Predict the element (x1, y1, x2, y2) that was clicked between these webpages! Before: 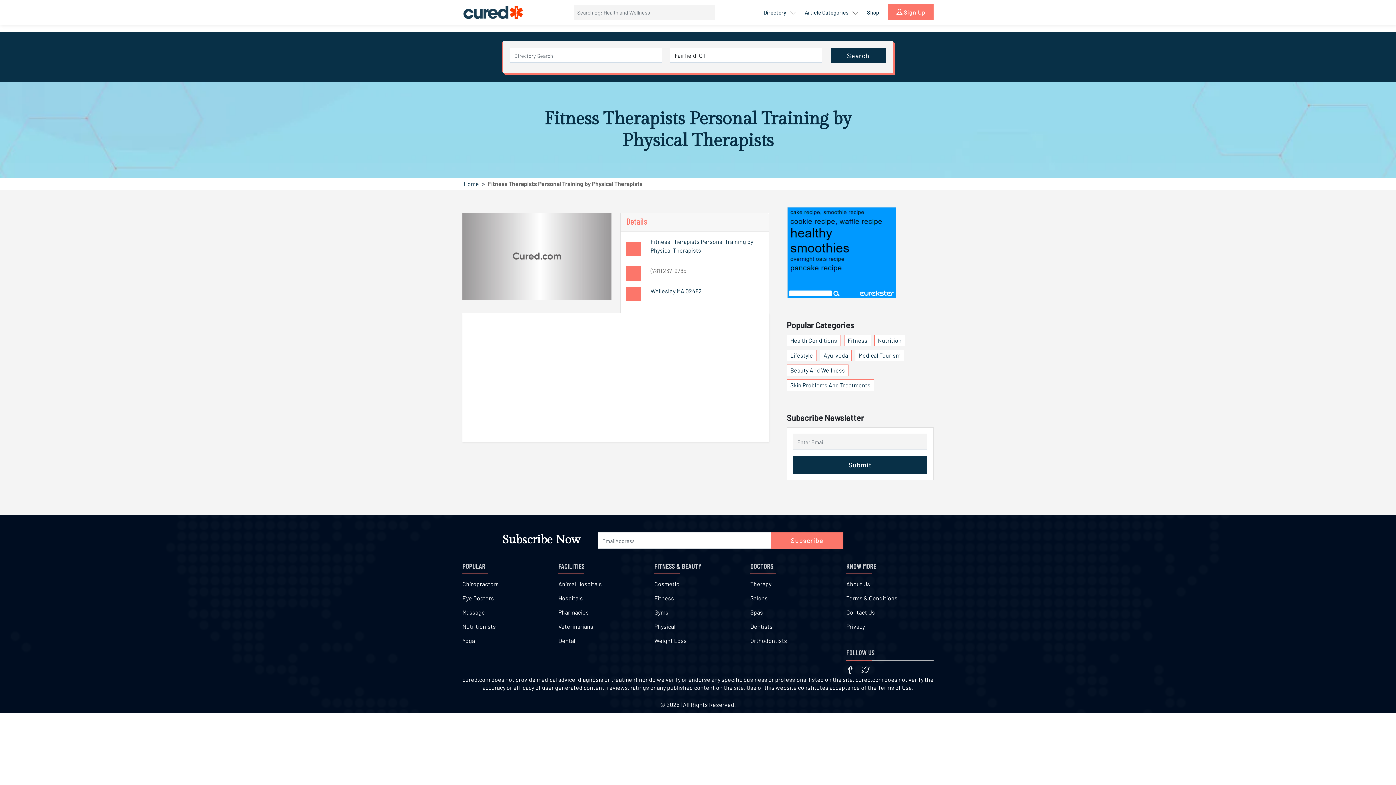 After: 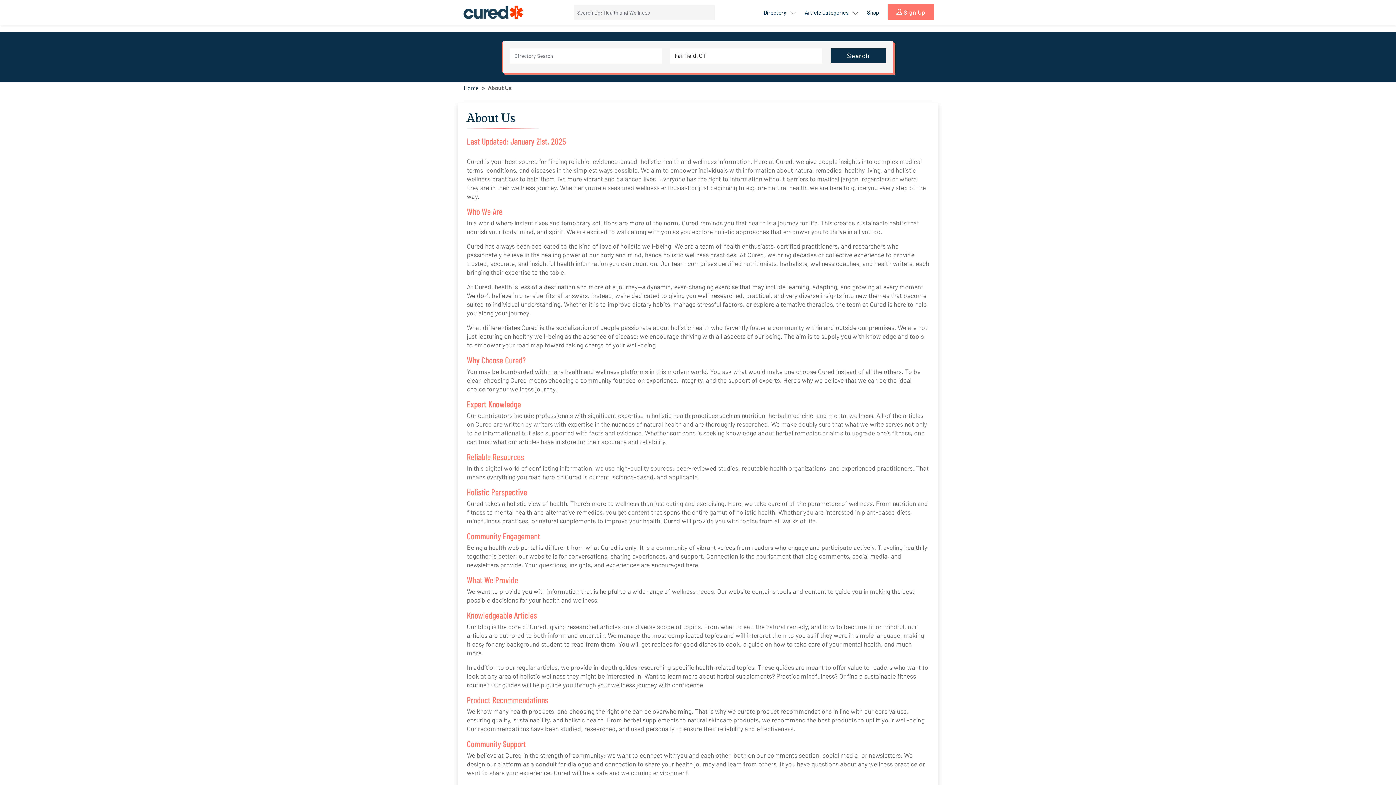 Action: label: About Us bbox: (846, 580, 870, 587)